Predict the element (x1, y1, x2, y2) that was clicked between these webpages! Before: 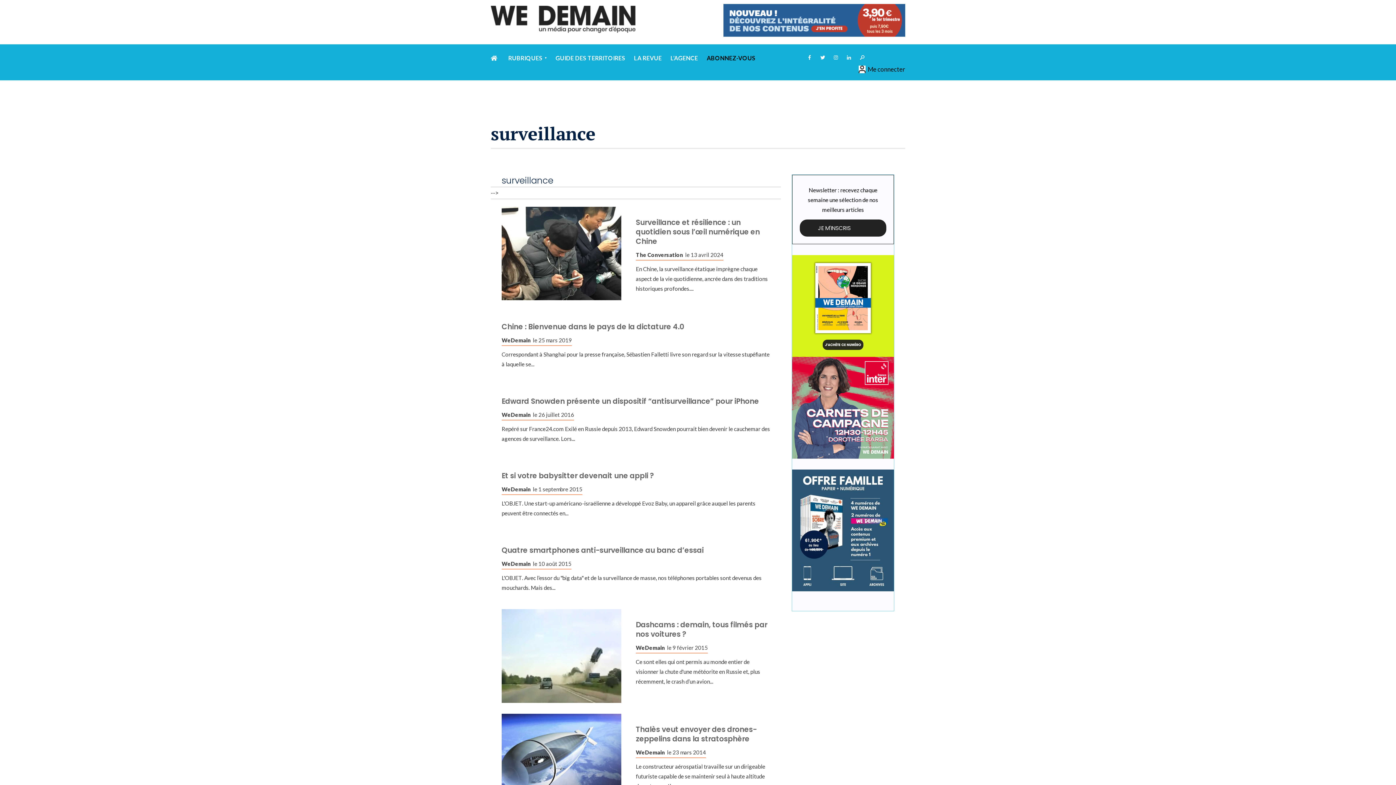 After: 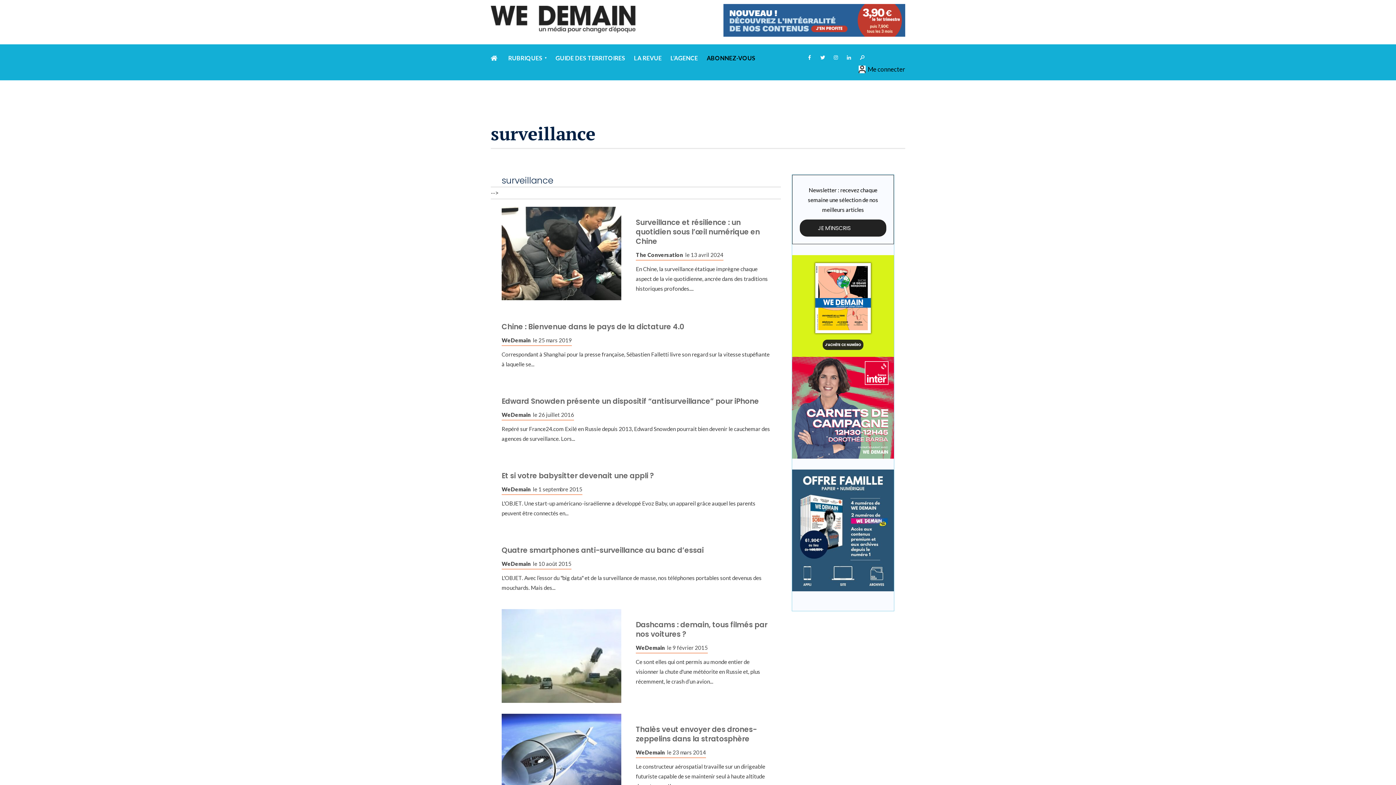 Action: bbox: (792, 357, 894, 458)